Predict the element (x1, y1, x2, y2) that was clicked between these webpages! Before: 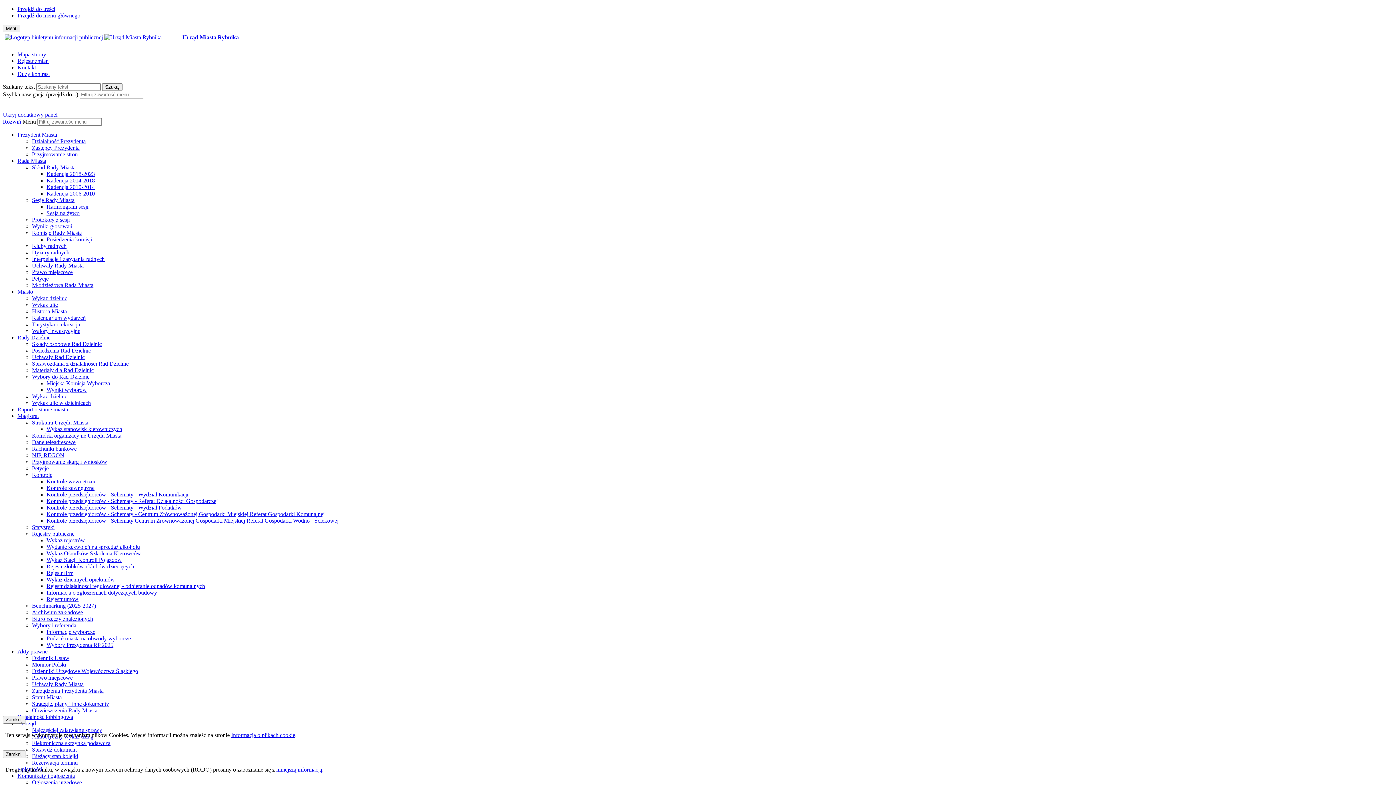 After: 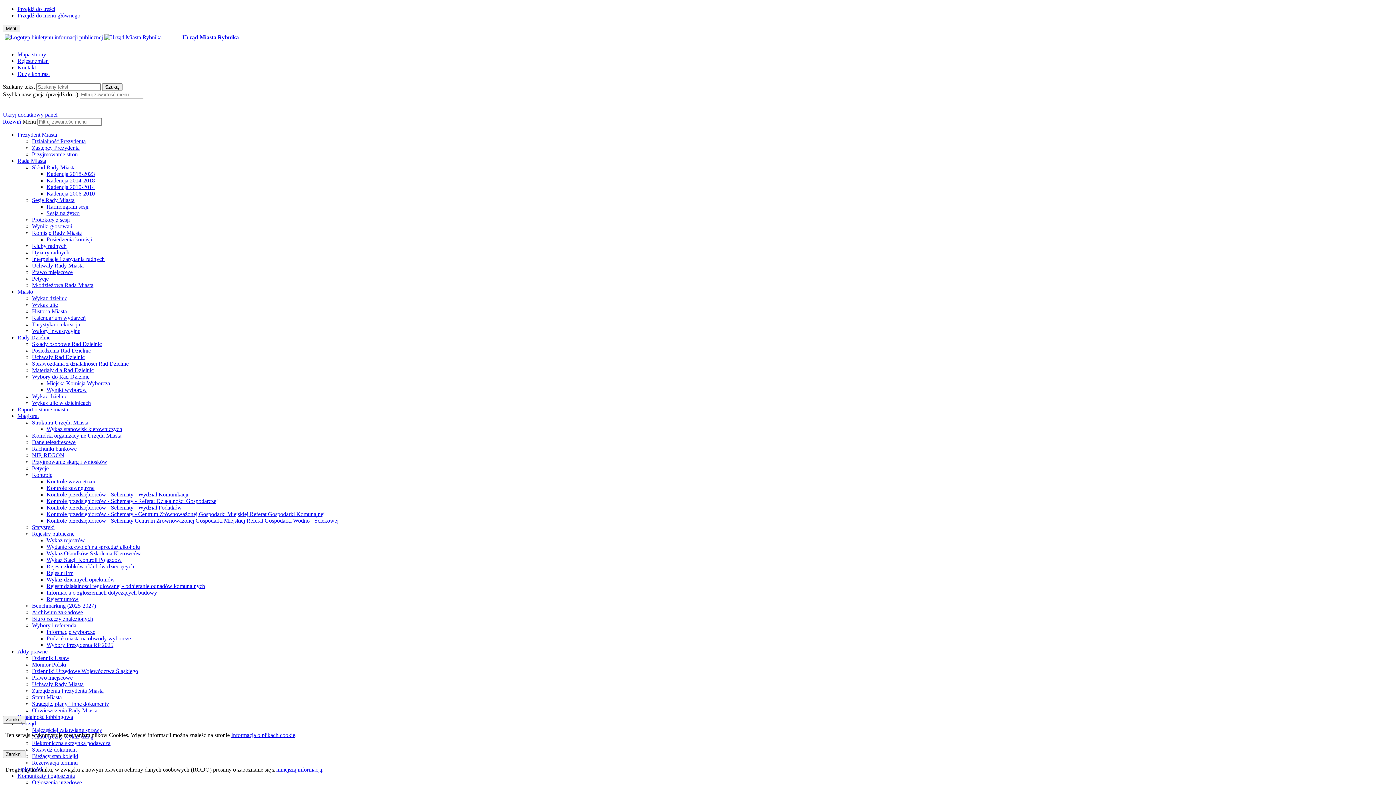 Action: bbox: (32, 688, 103, 694) label: Zarządzenia Prezydenta Miasta